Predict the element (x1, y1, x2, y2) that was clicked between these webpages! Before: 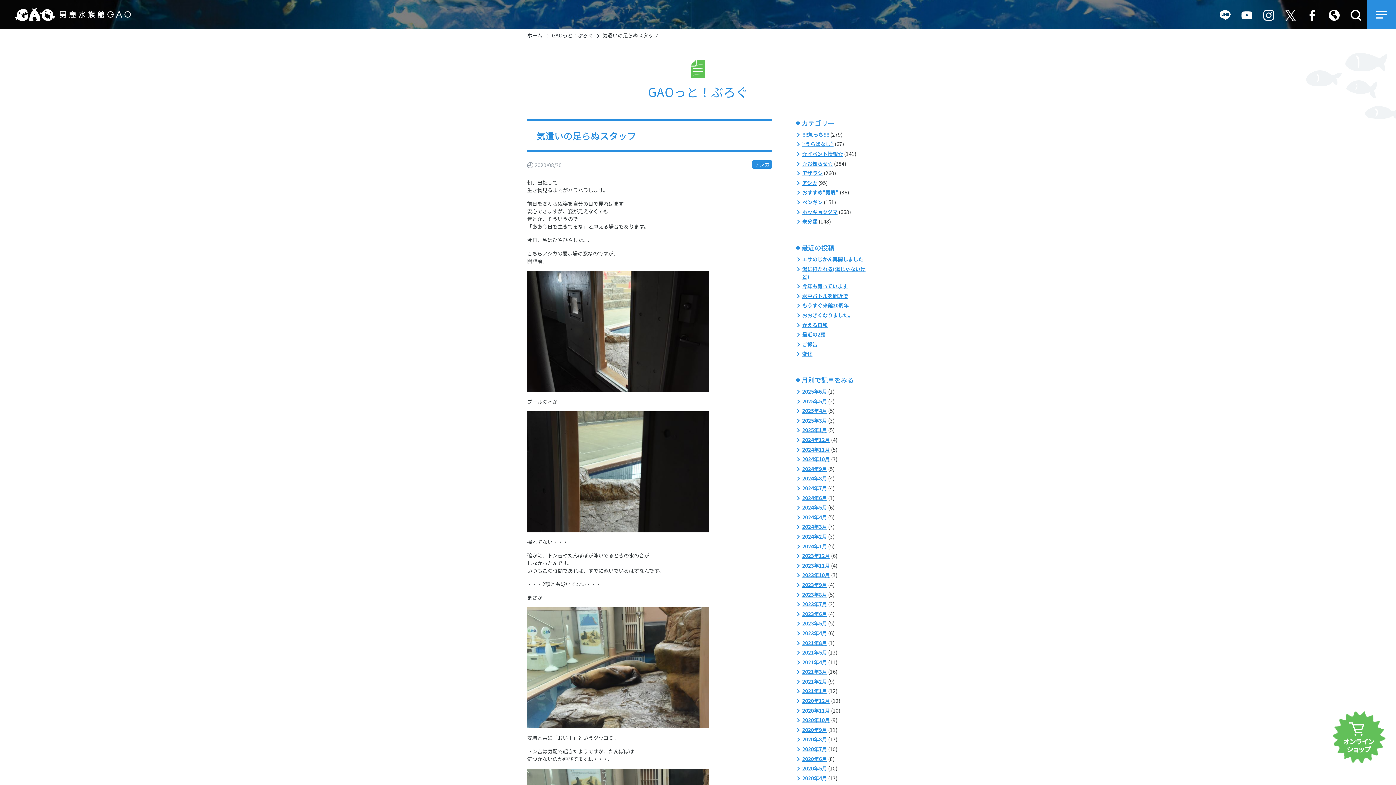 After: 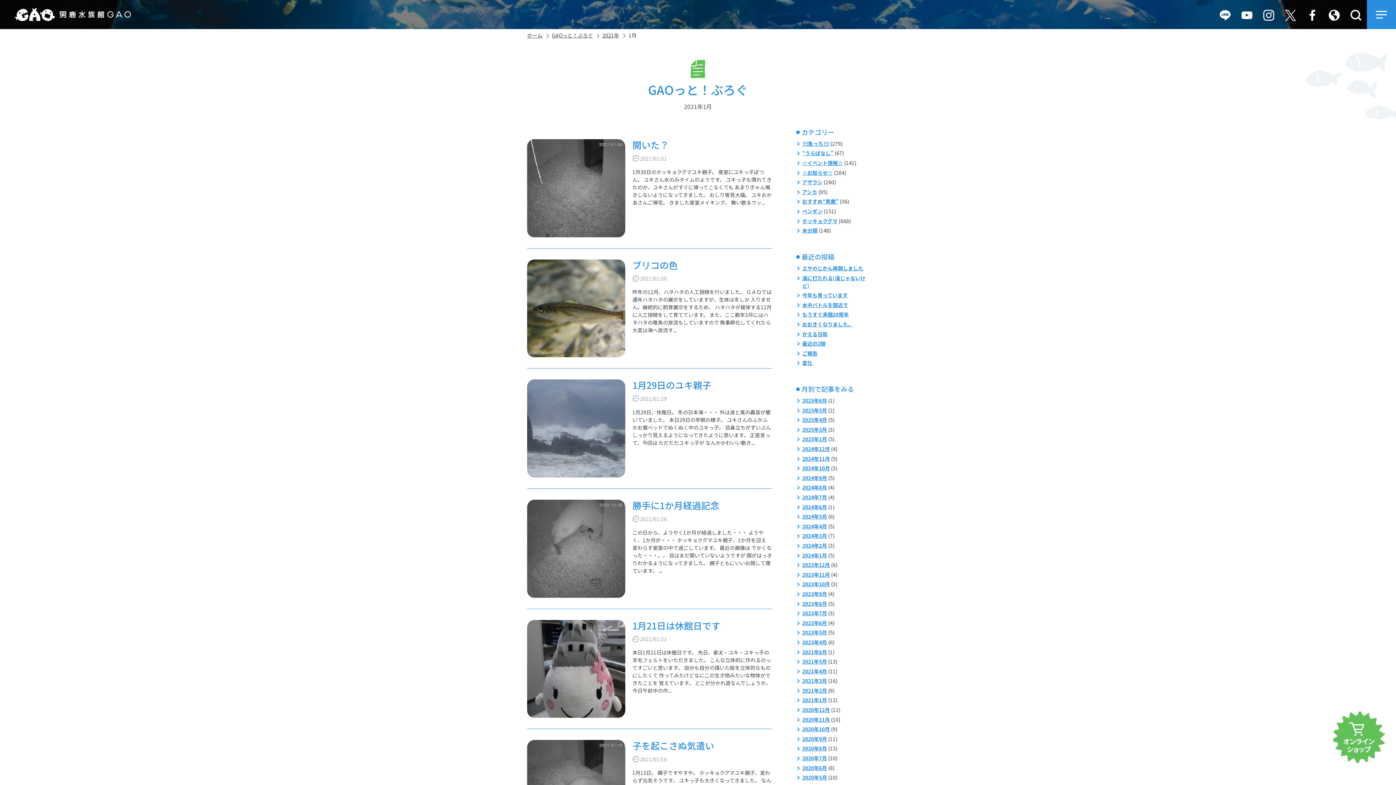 Action: label: 2021年1月 bbox: (802, 687, 827, 695)